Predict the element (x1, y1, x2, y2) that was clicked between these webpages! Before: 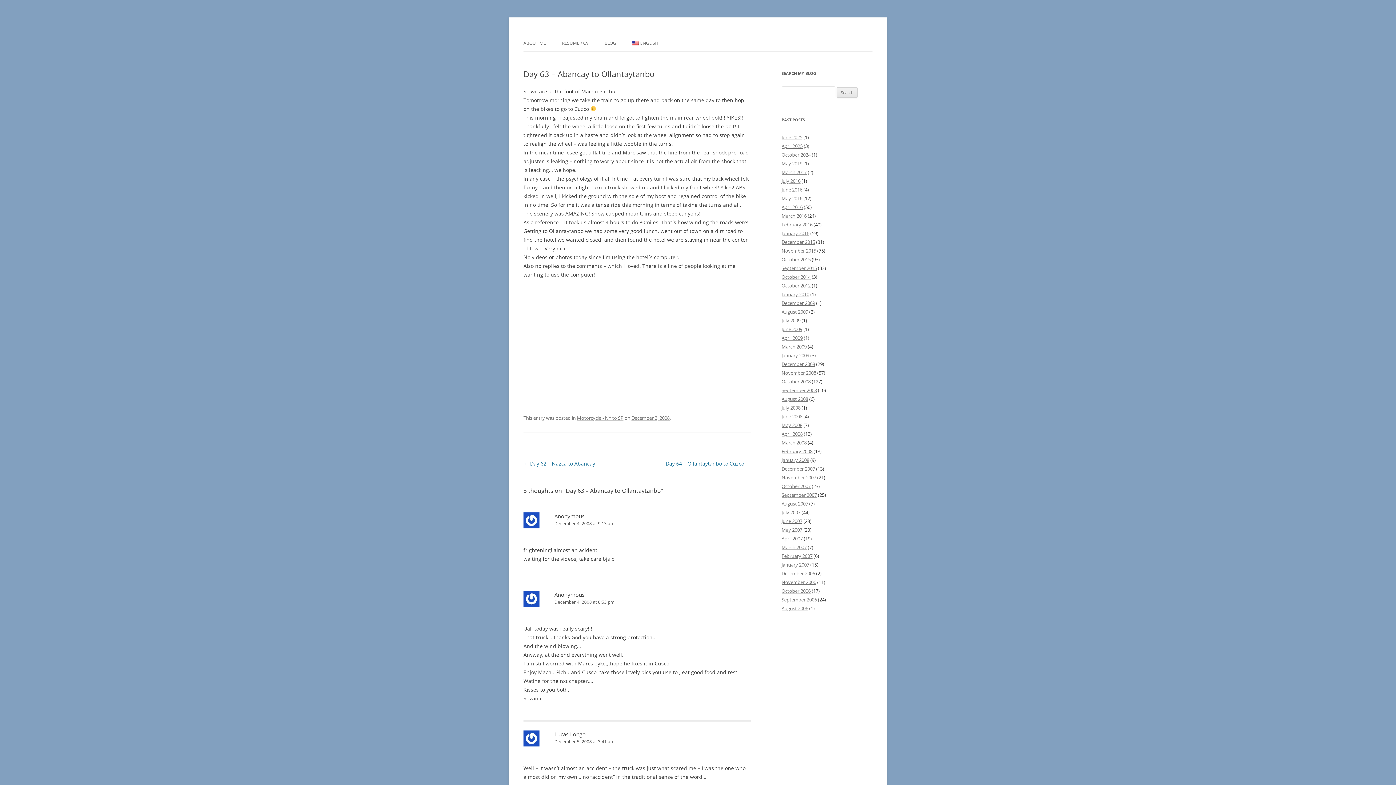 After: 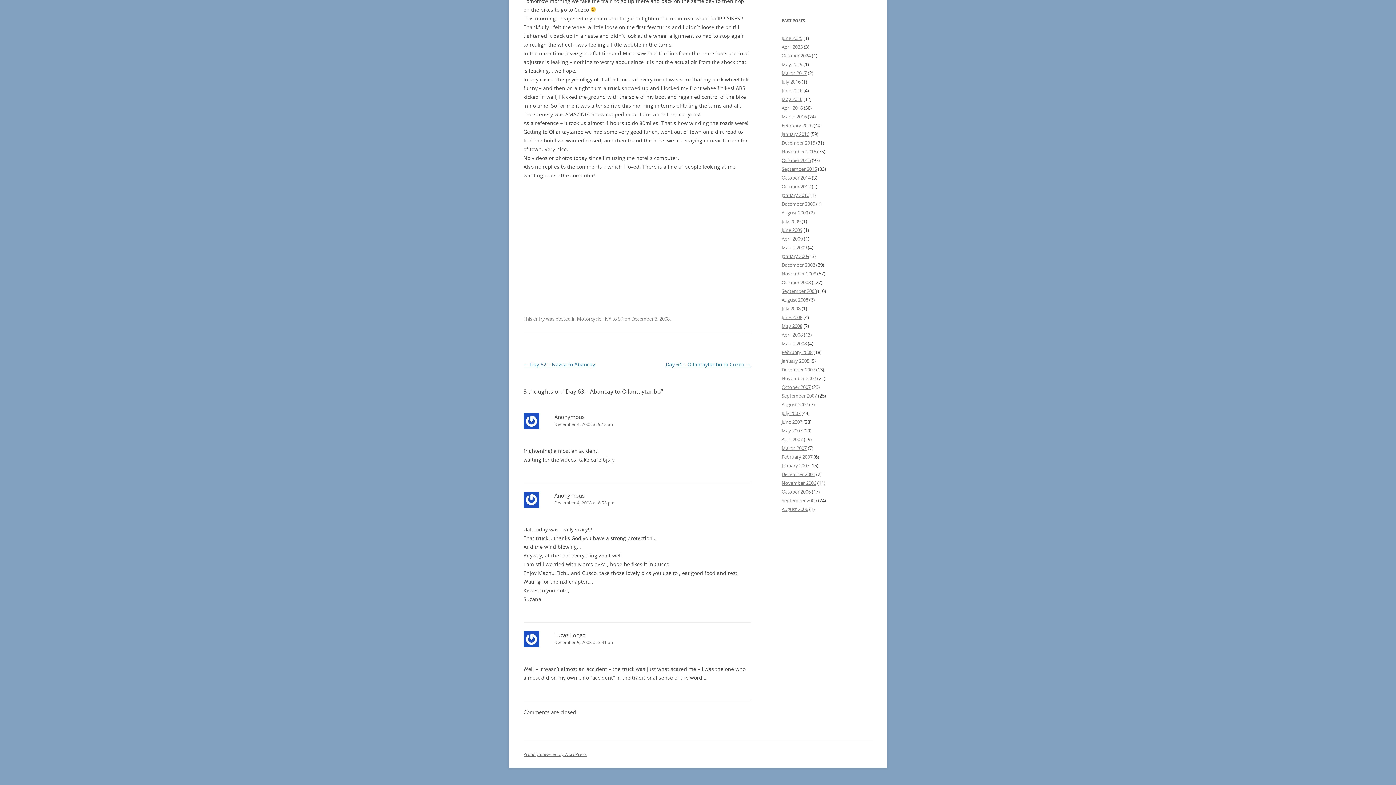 Action: label: December 4, 2008 at 8:53 pm bbox: (523, 598, 750, 606)